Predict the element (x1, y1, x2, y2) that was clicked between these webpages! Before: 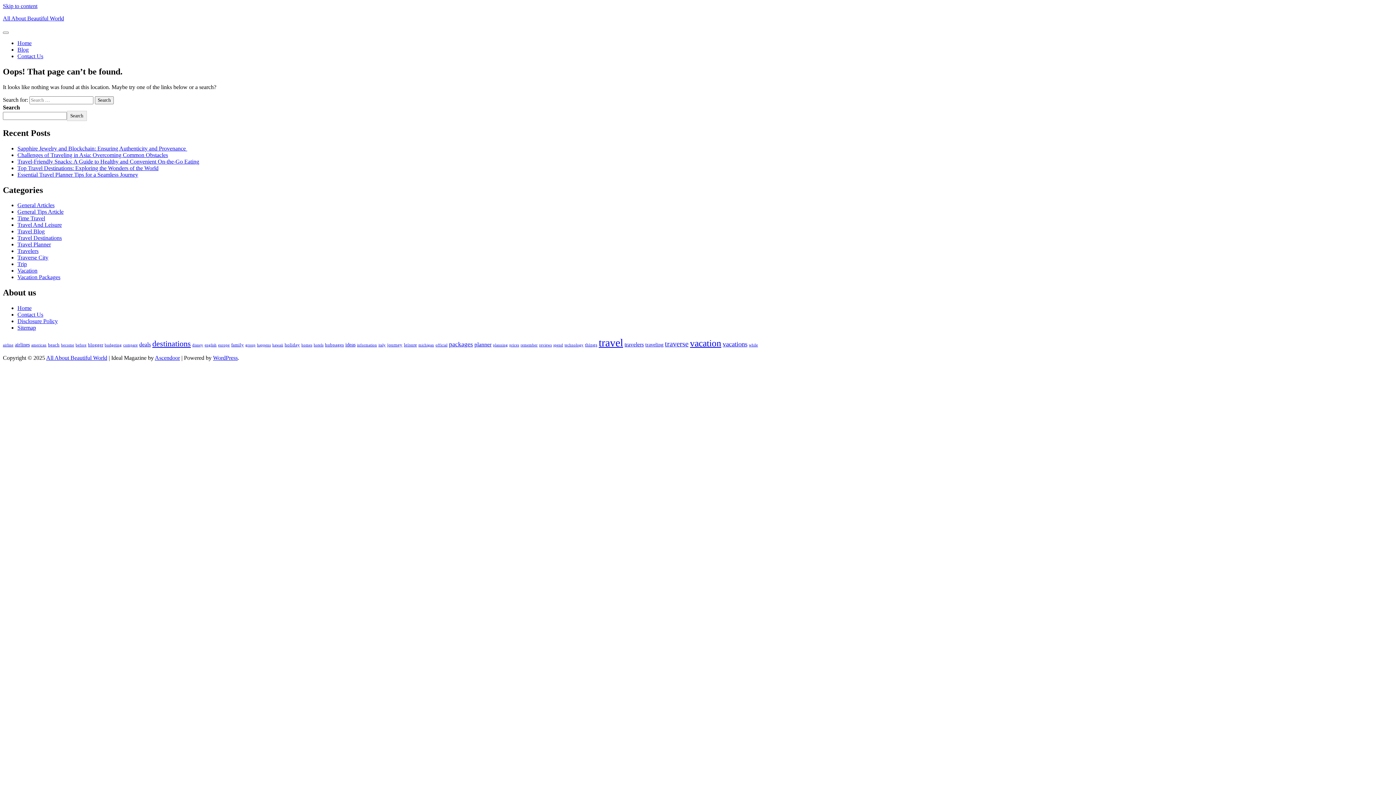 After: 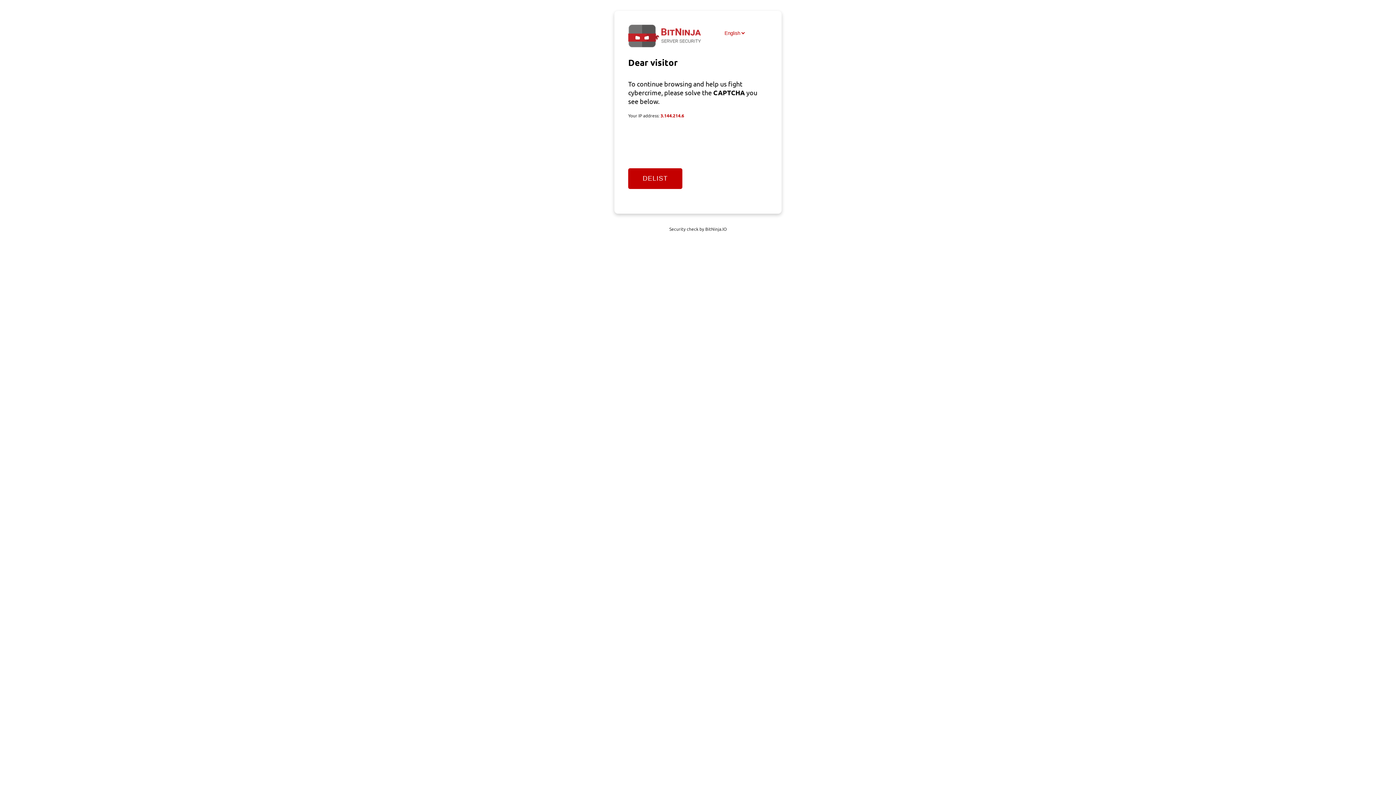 Action: label: All About Beautiful World bbox: (2, 15, 64, 21)